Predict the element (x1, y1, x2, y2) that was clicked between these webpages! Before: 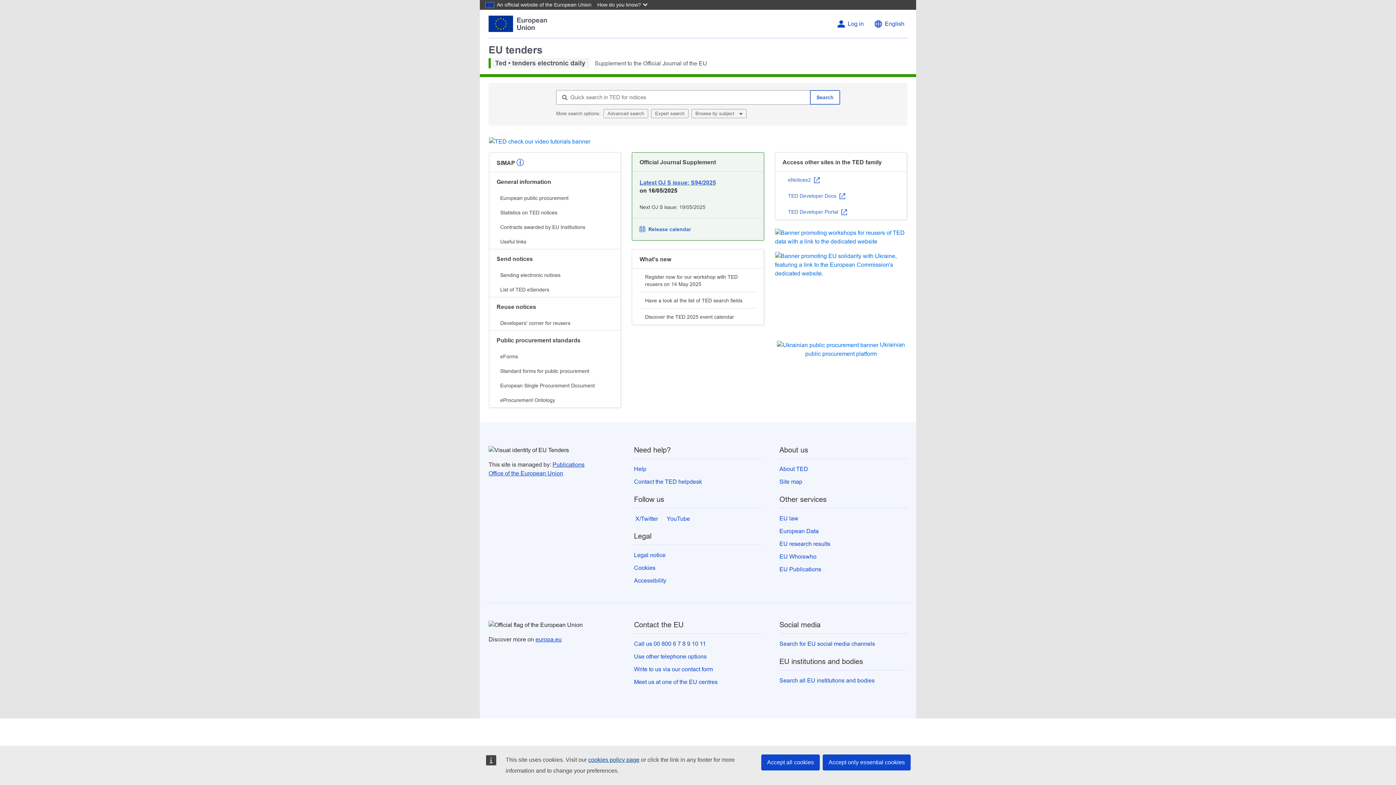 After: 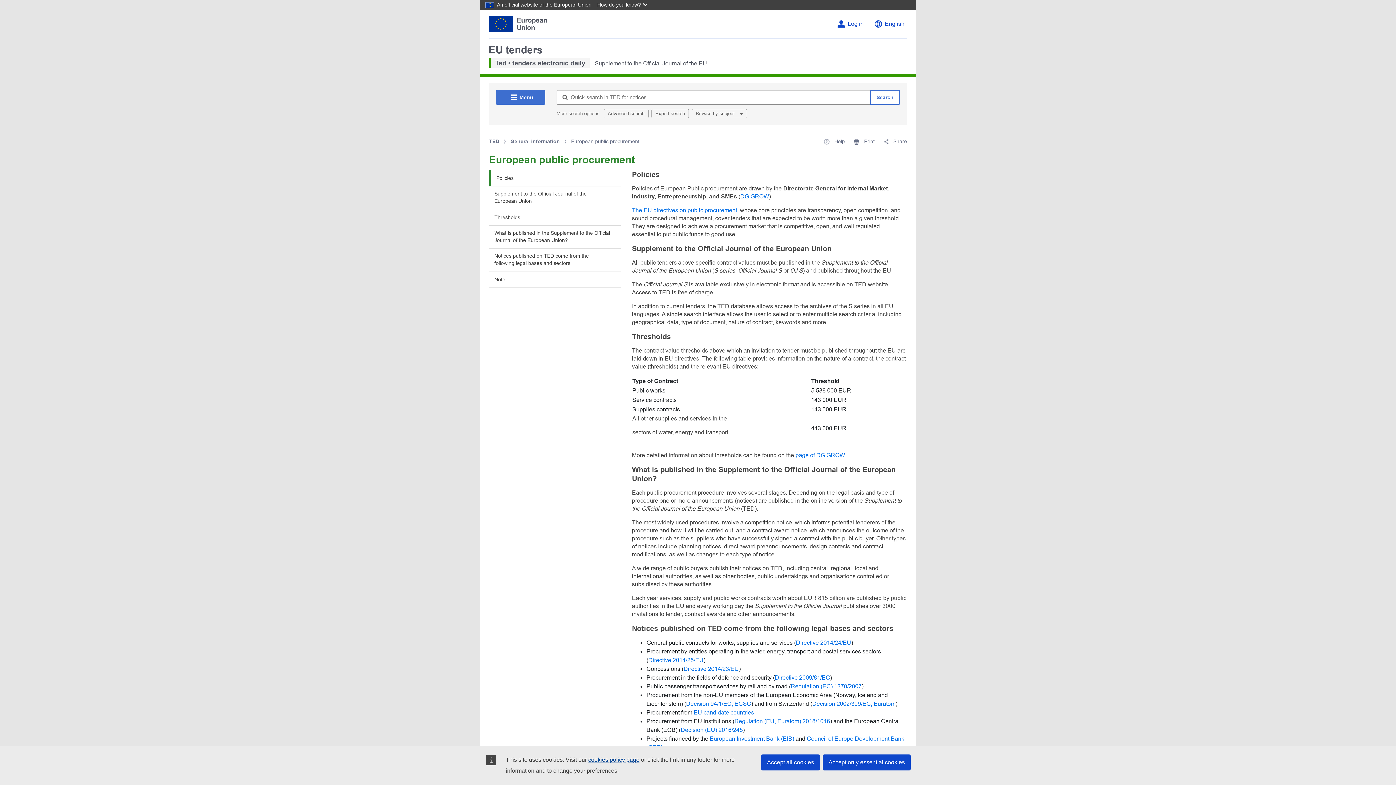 Action: label: European public procurement bbox: (496, 190, 613, 205)